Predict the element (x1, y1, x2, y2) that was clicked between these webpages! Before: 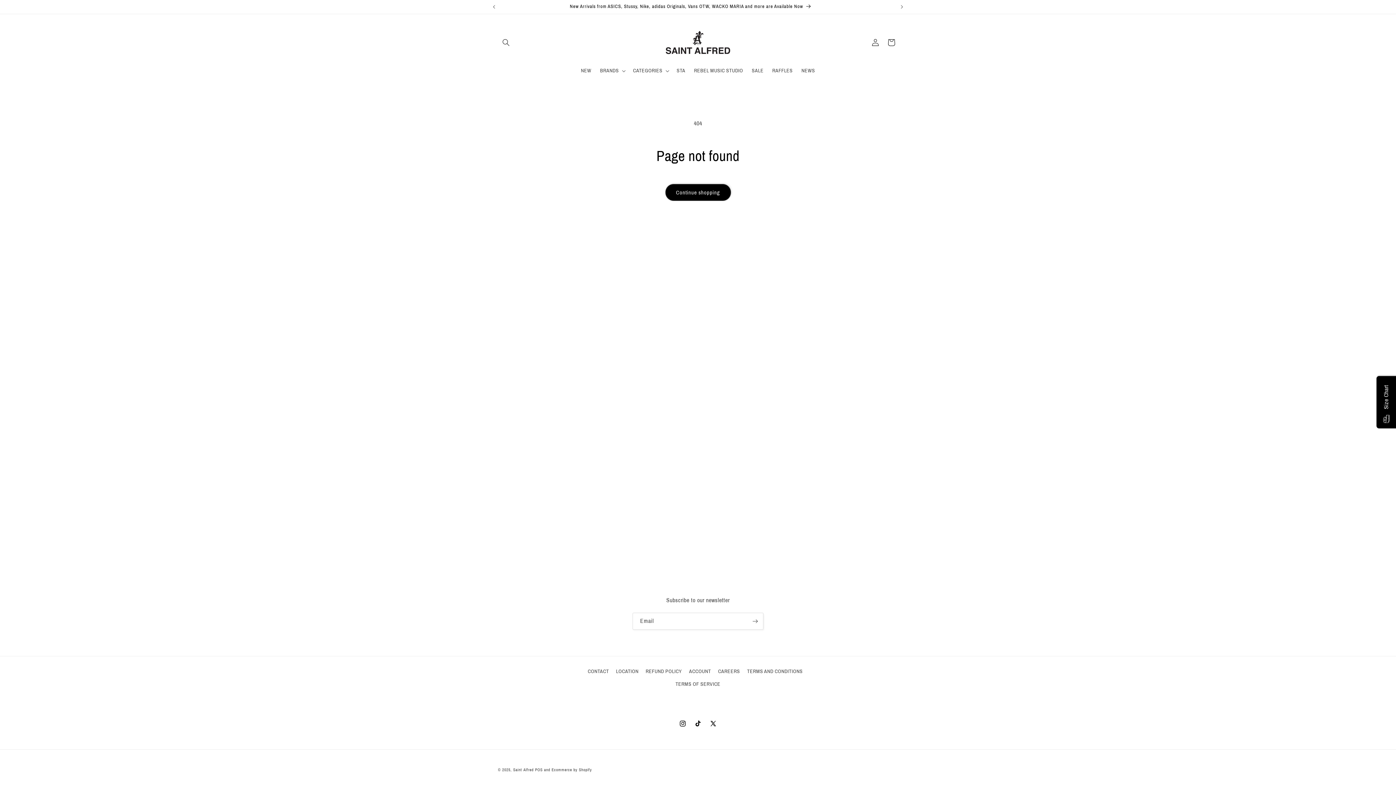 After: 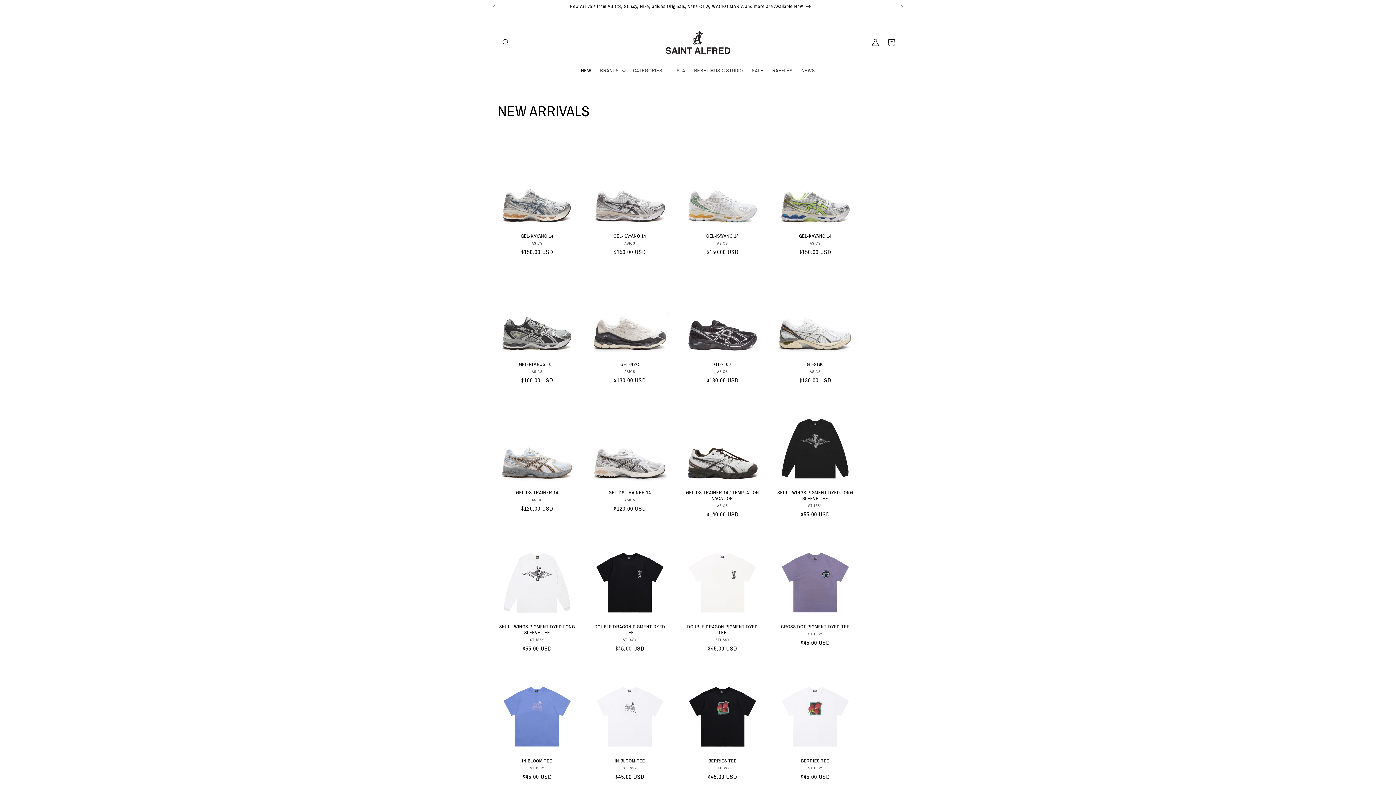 Action: bbox: (576, 63, 595, 78) label: NEW